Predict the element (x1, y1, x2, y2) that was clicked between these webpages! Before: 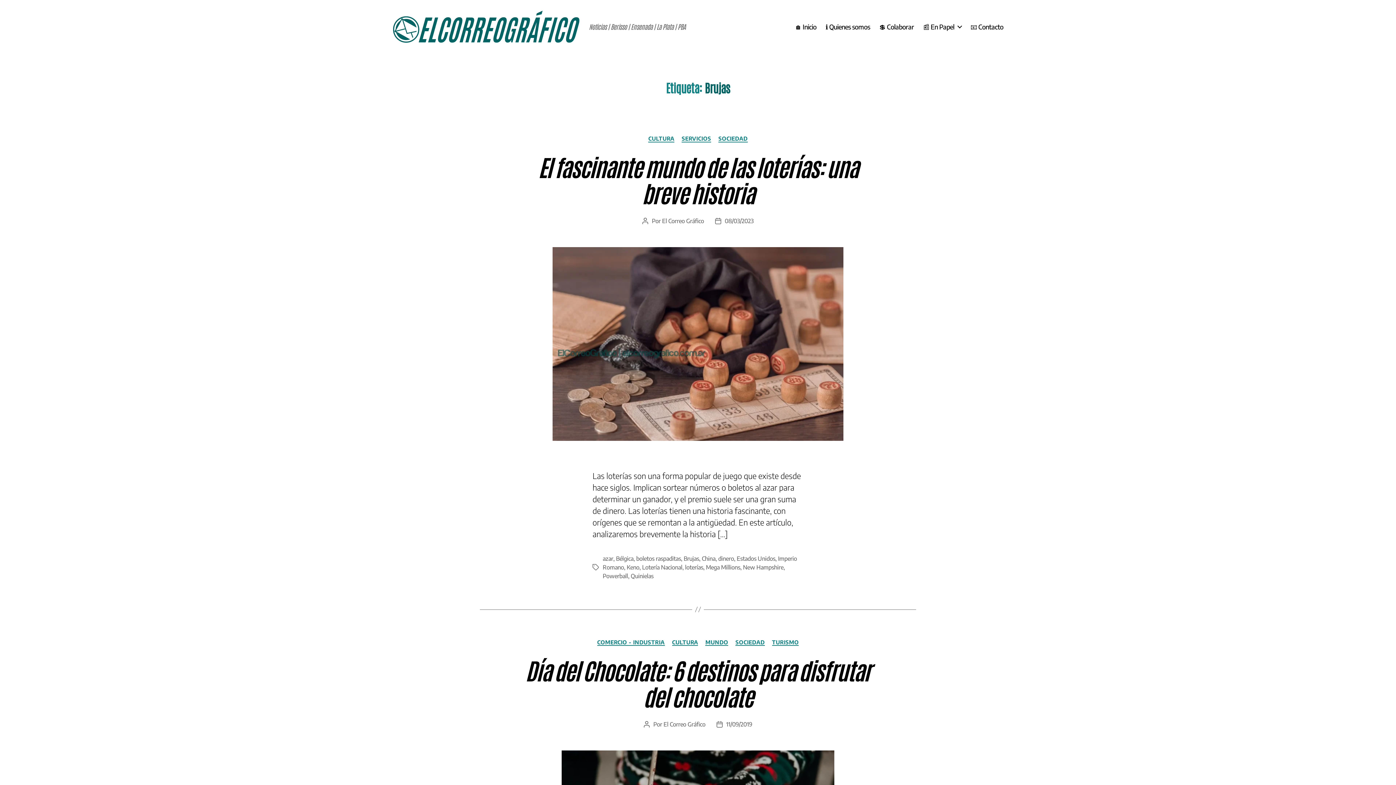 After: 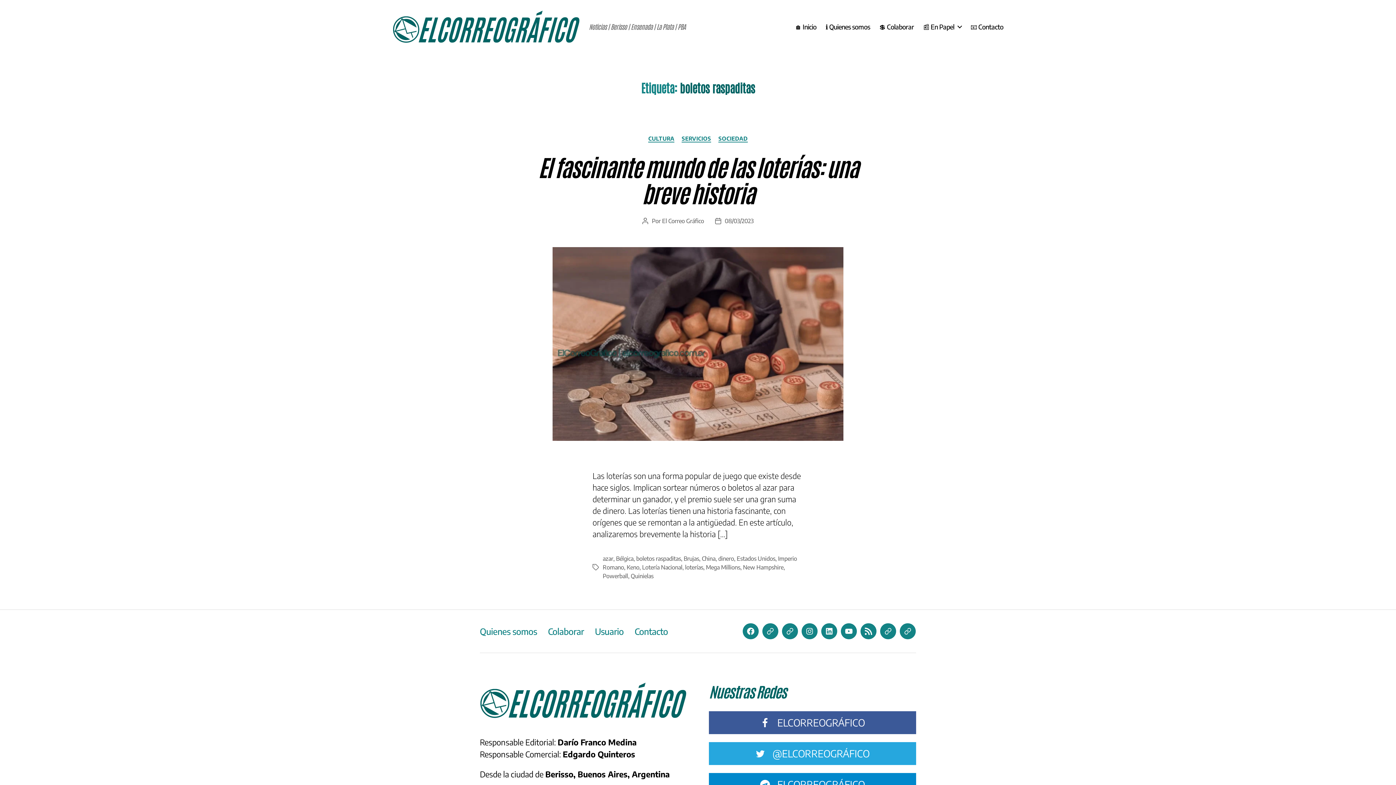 Action: bbox: (636, 555, 681, 562) label: boletos raspaditas